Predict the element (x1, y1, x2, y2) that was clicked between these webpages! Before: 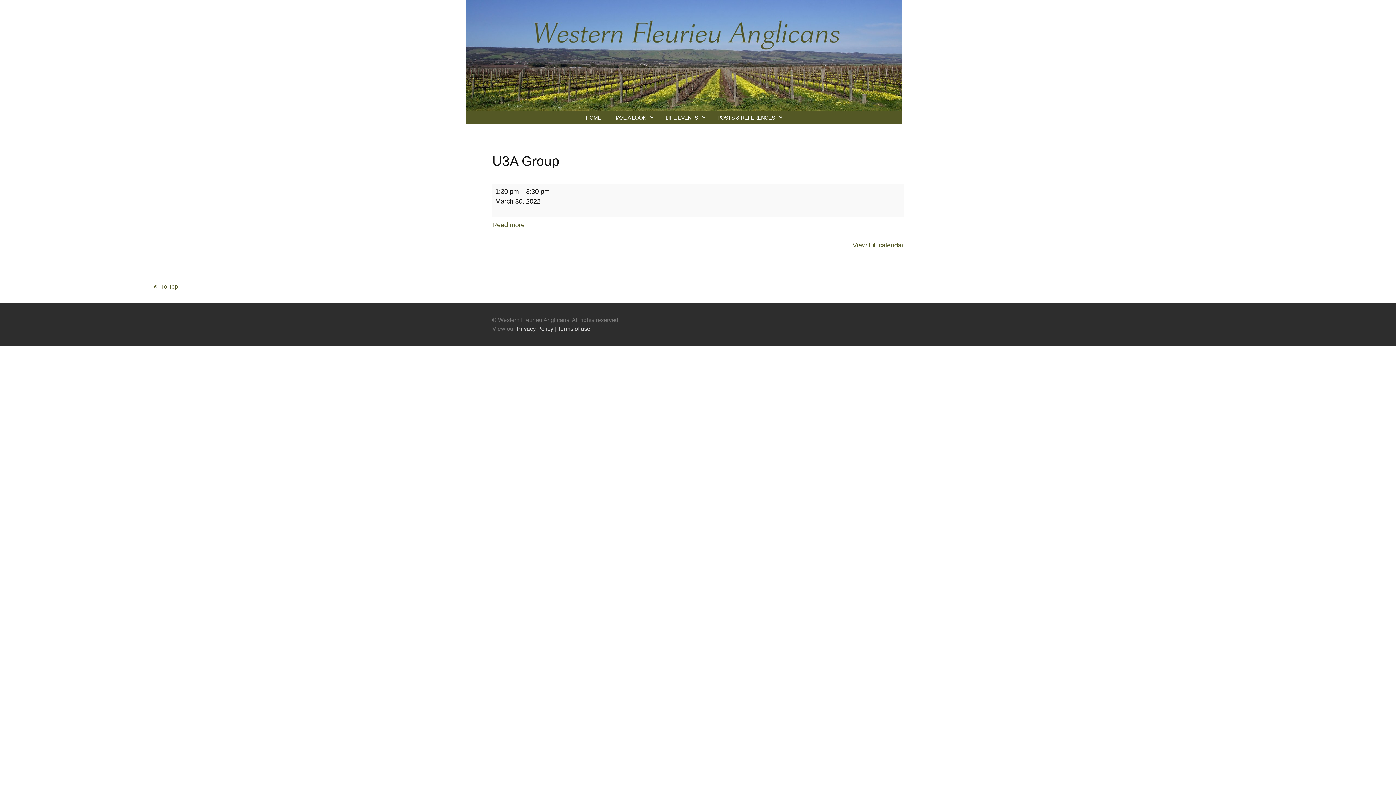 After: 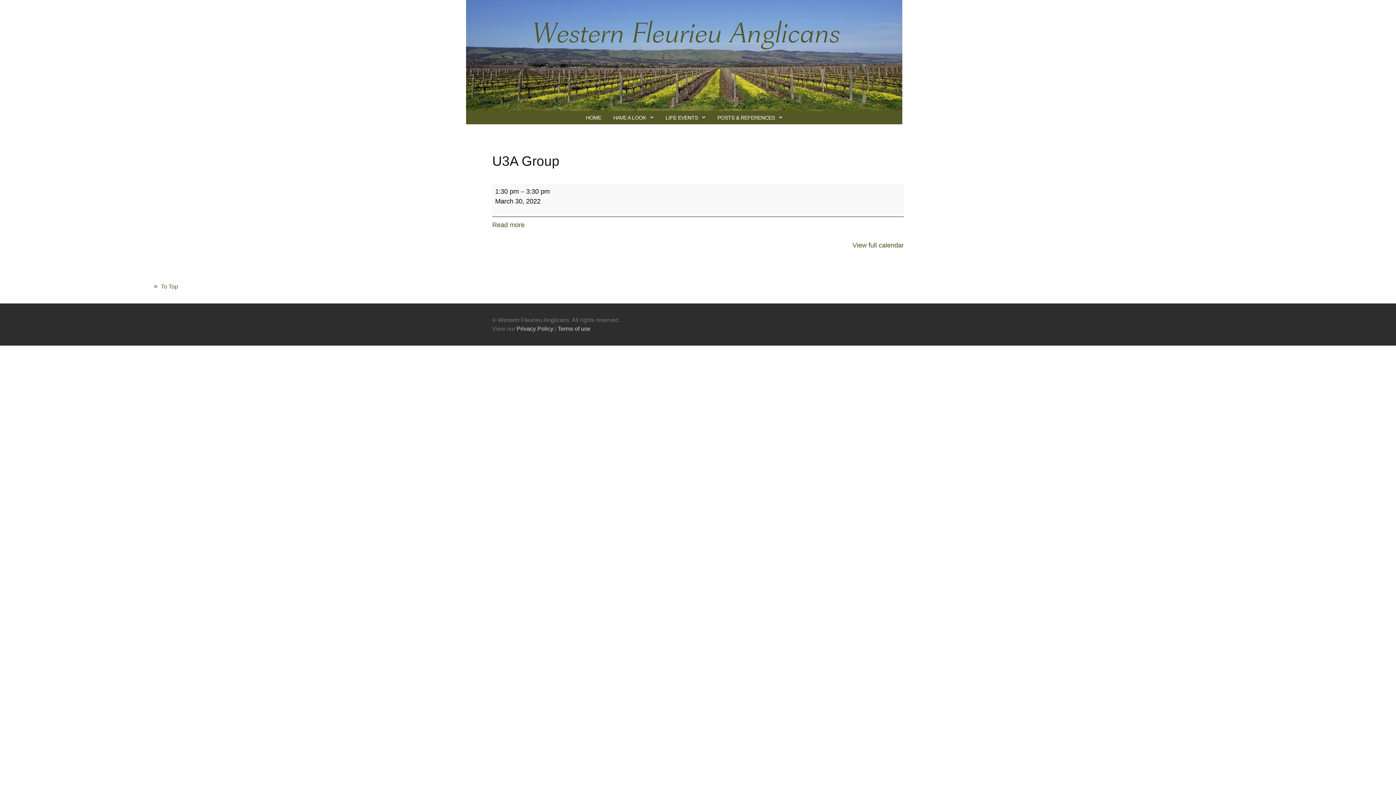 Action: bbox: (492, 221, 524, 228) label: Read more: U3A Group